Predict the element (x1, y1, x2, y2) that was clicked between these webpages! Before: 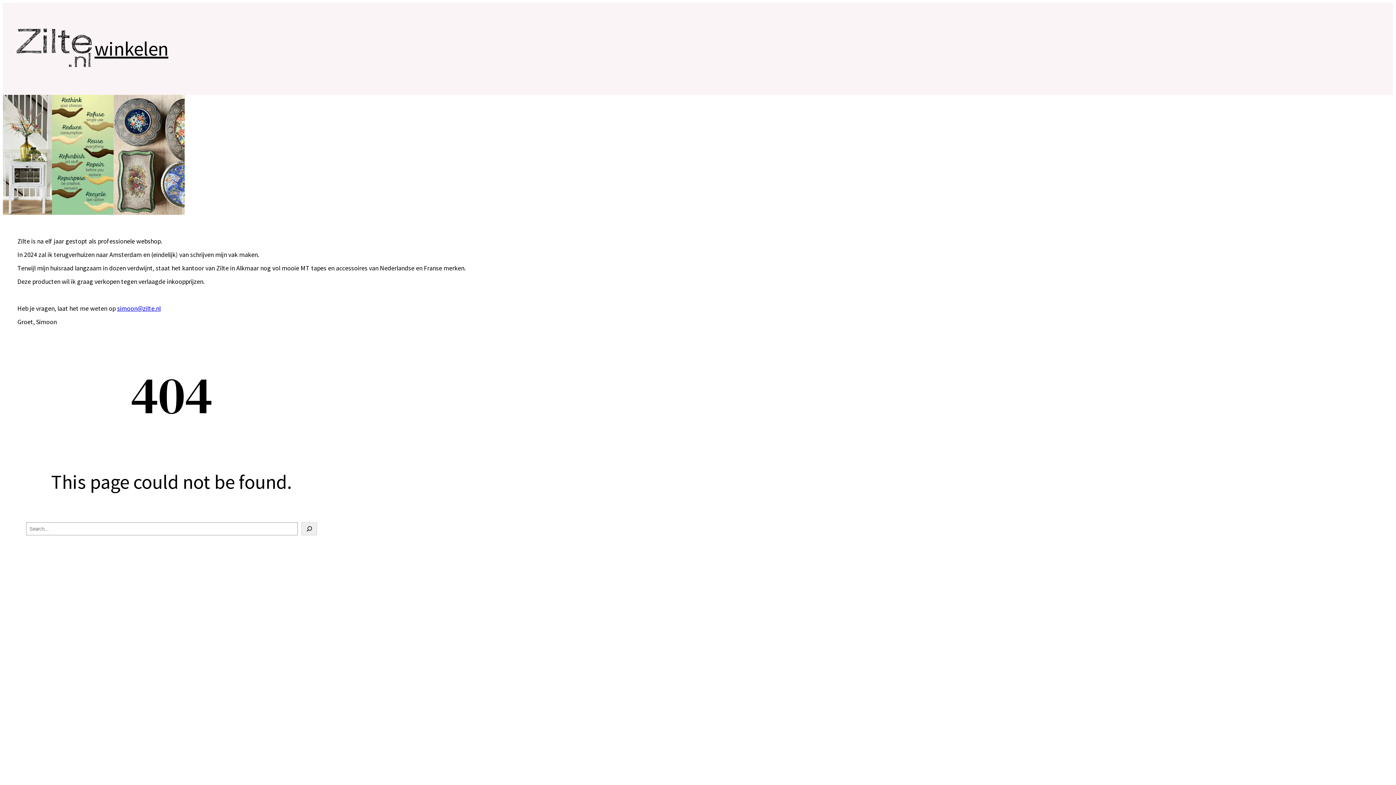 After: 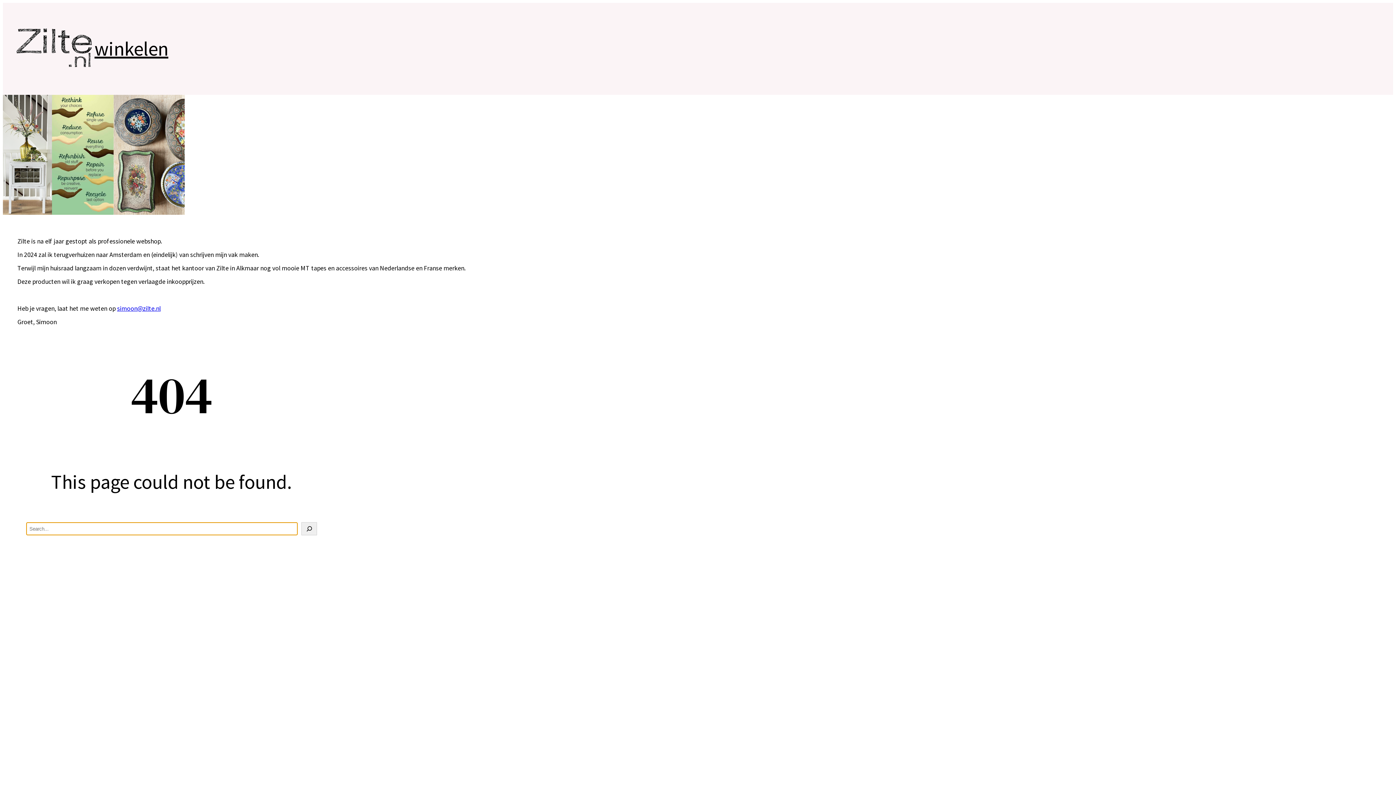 Action: label: Search bbox: (301, 522, 317, 535)